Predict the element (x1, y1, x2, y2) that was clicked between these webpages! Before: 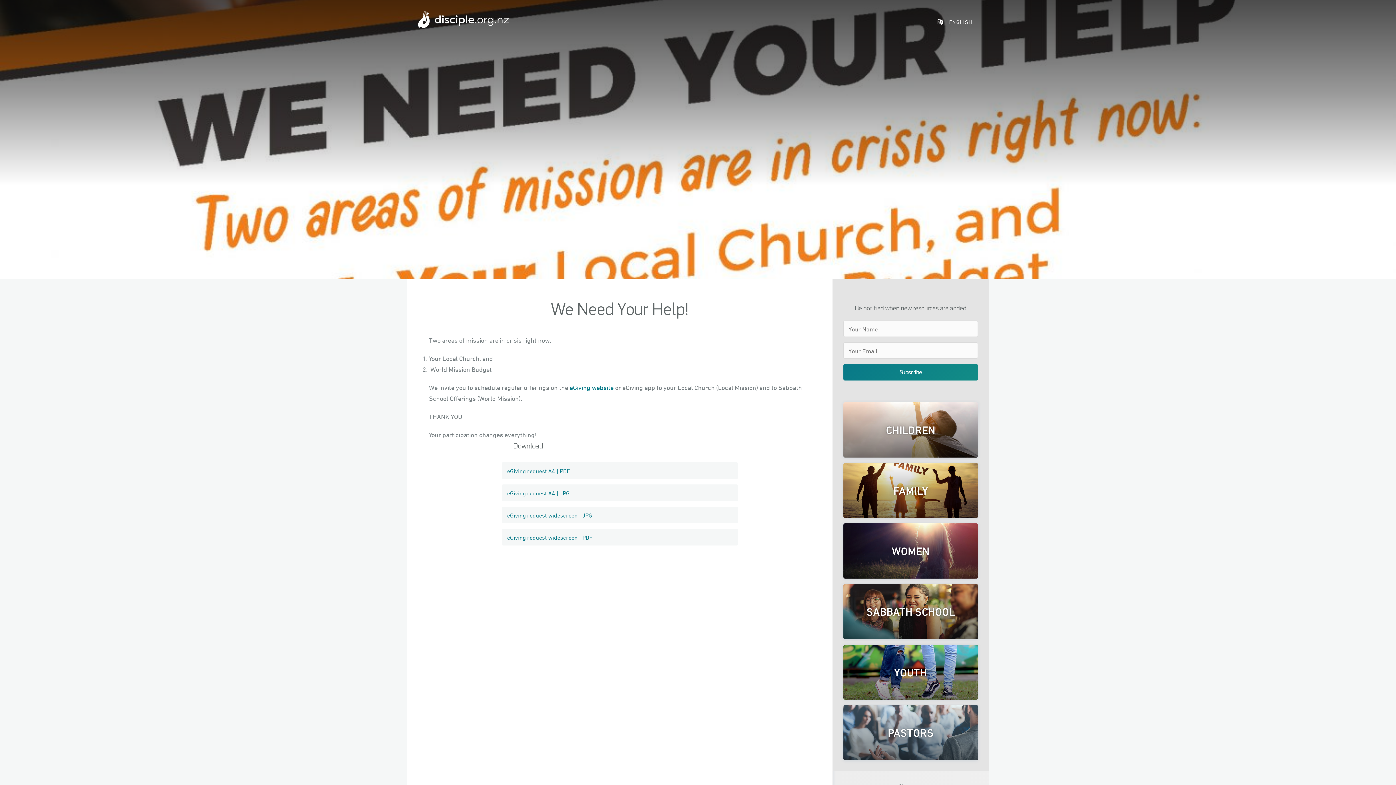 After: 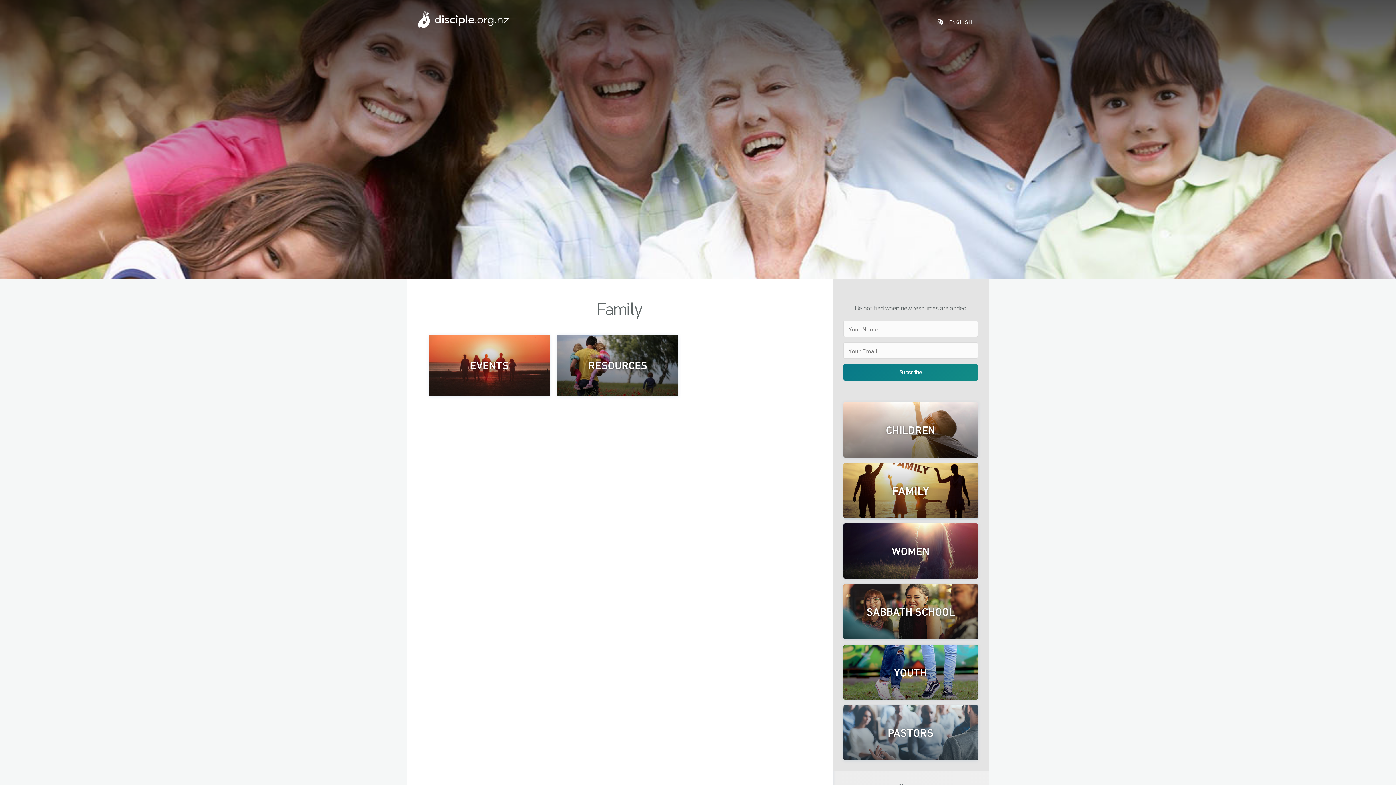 Action: label: FAMILY bbox: (843, 463, 978, 518)